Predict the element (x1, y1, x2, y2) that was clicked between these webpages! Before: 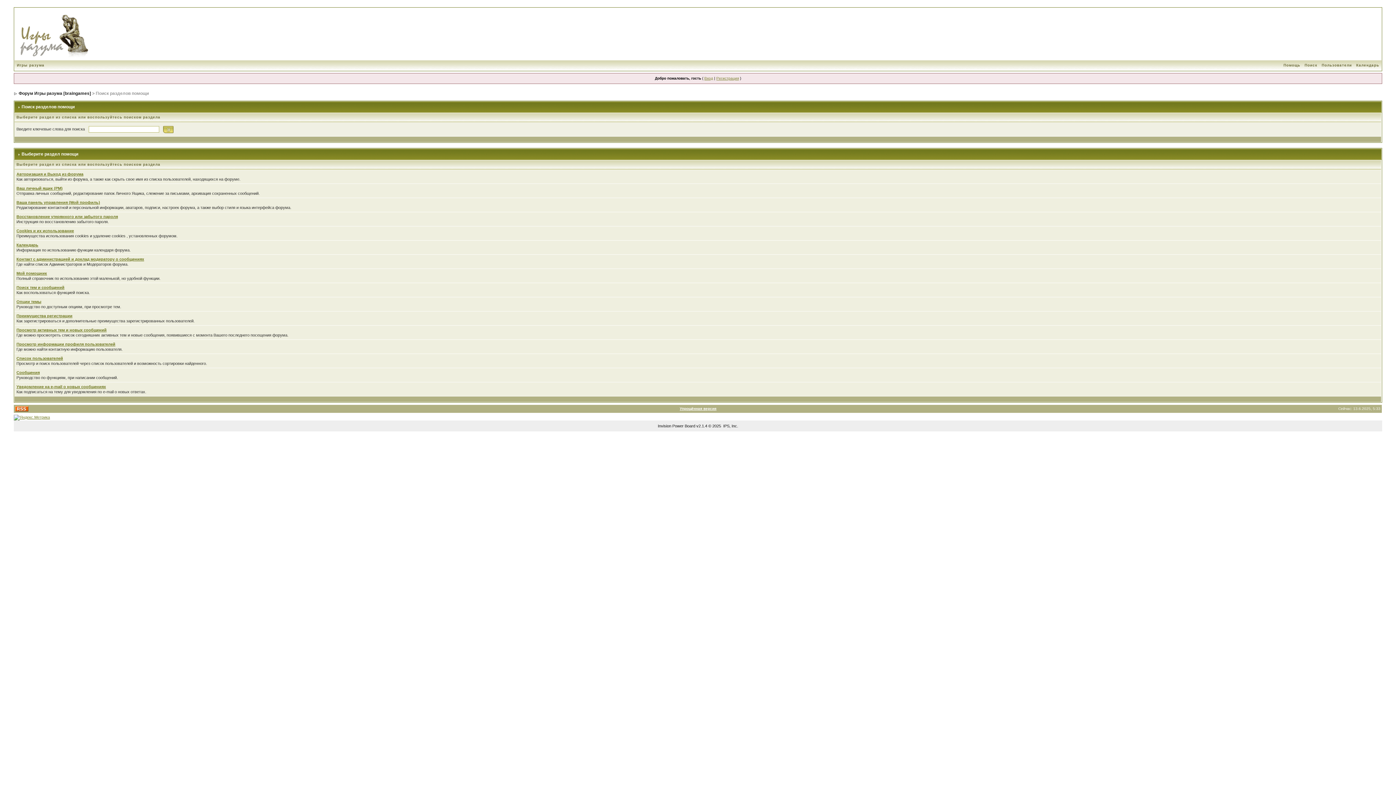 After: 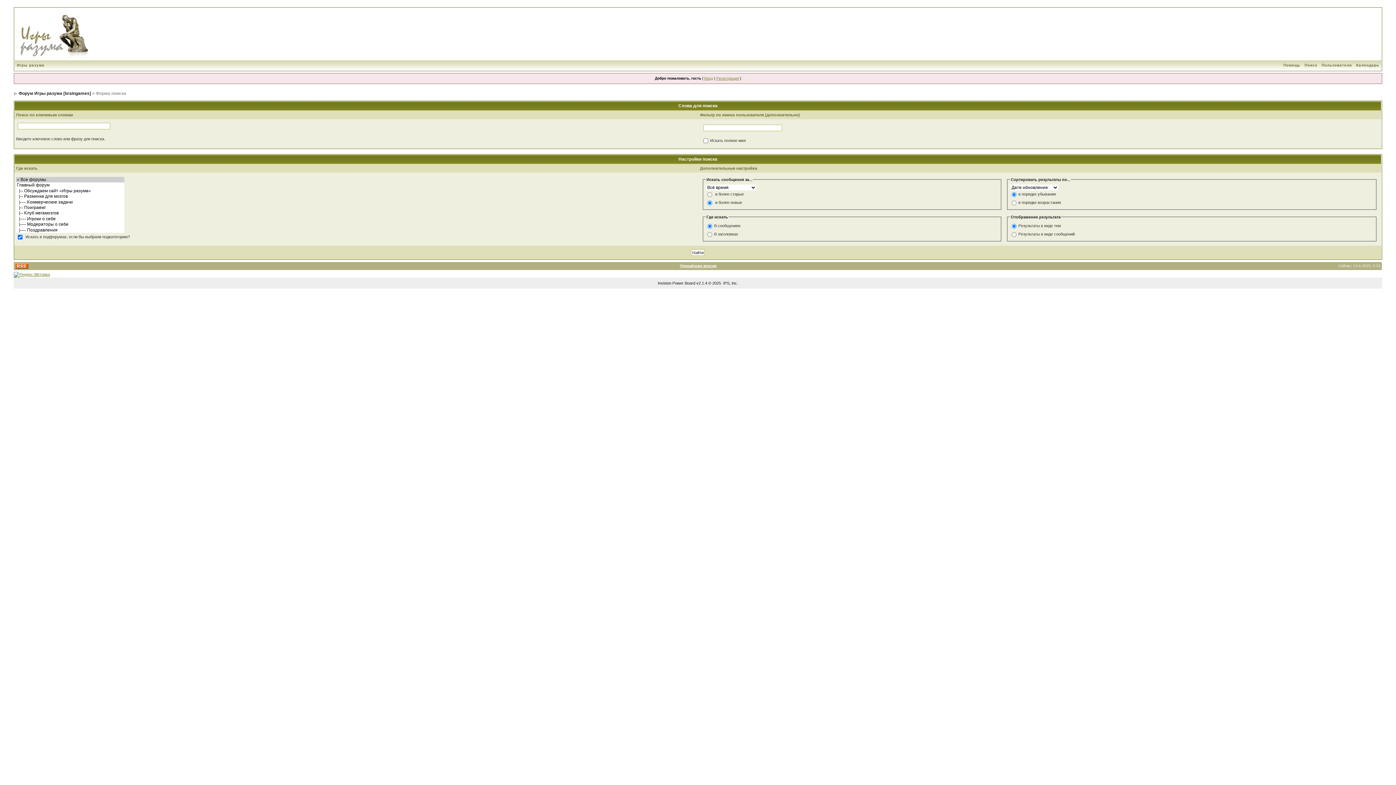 Action: label: Поиск bbox: (1302, 63, 1319, 67)